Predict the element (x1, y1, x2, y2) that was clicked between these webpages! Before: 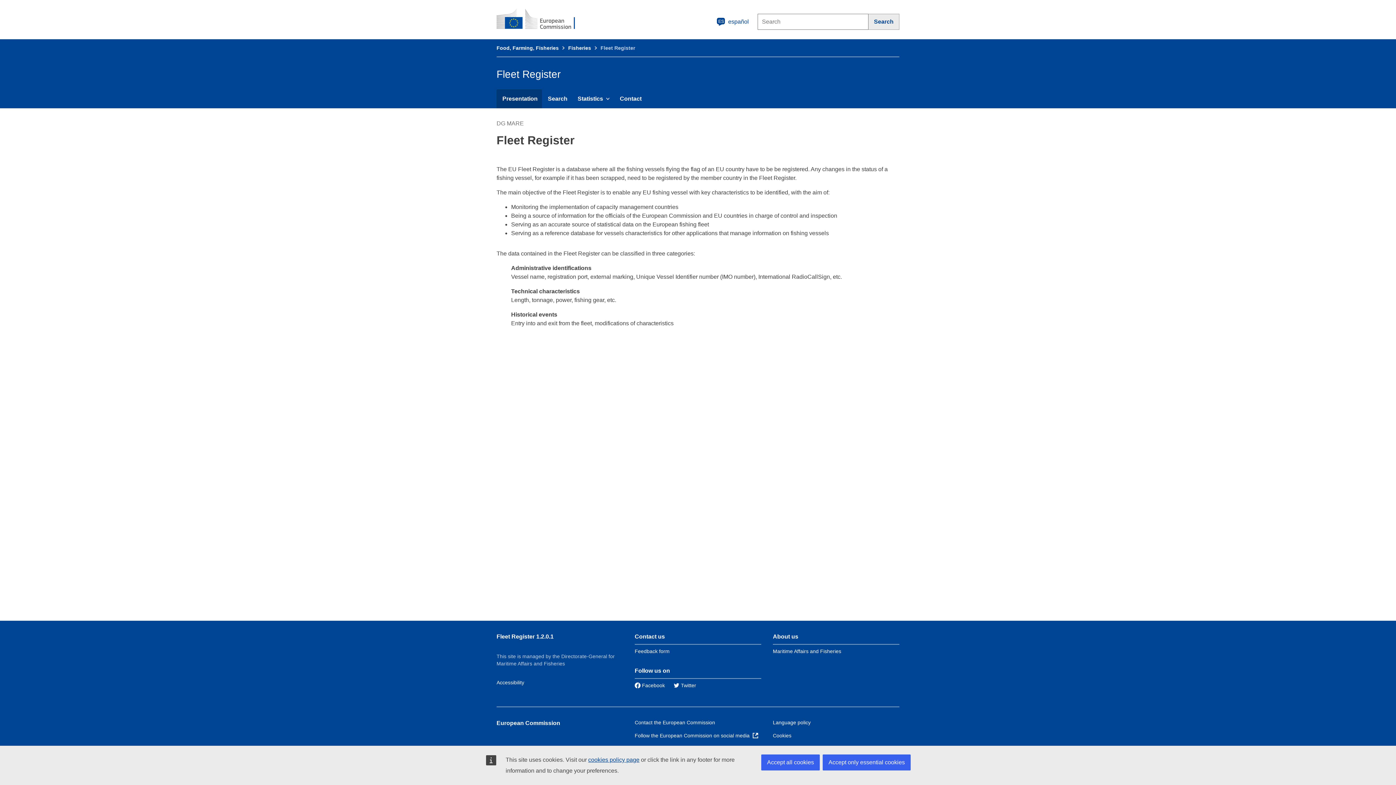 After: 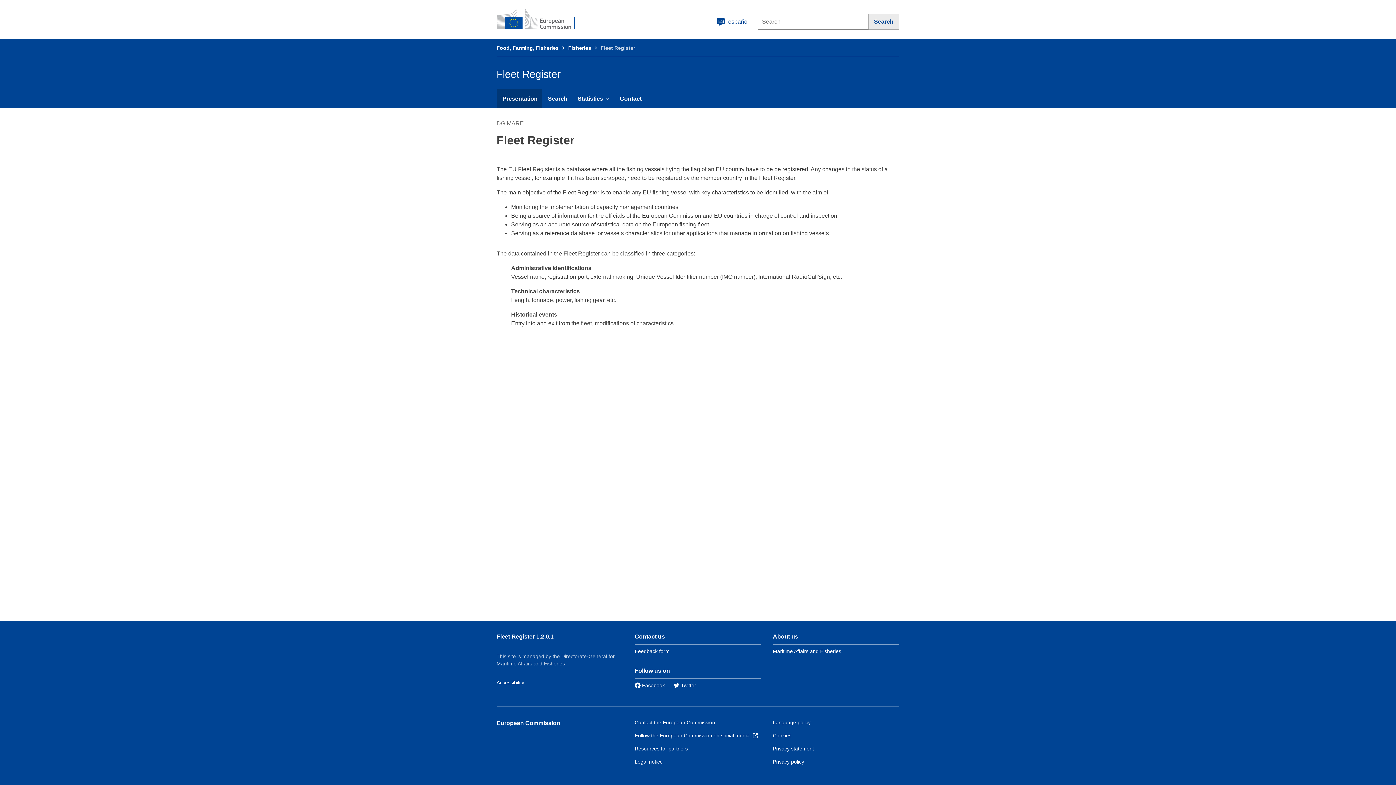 Action: bbox: (761, 754, 820, 770) label: Accept all cookies